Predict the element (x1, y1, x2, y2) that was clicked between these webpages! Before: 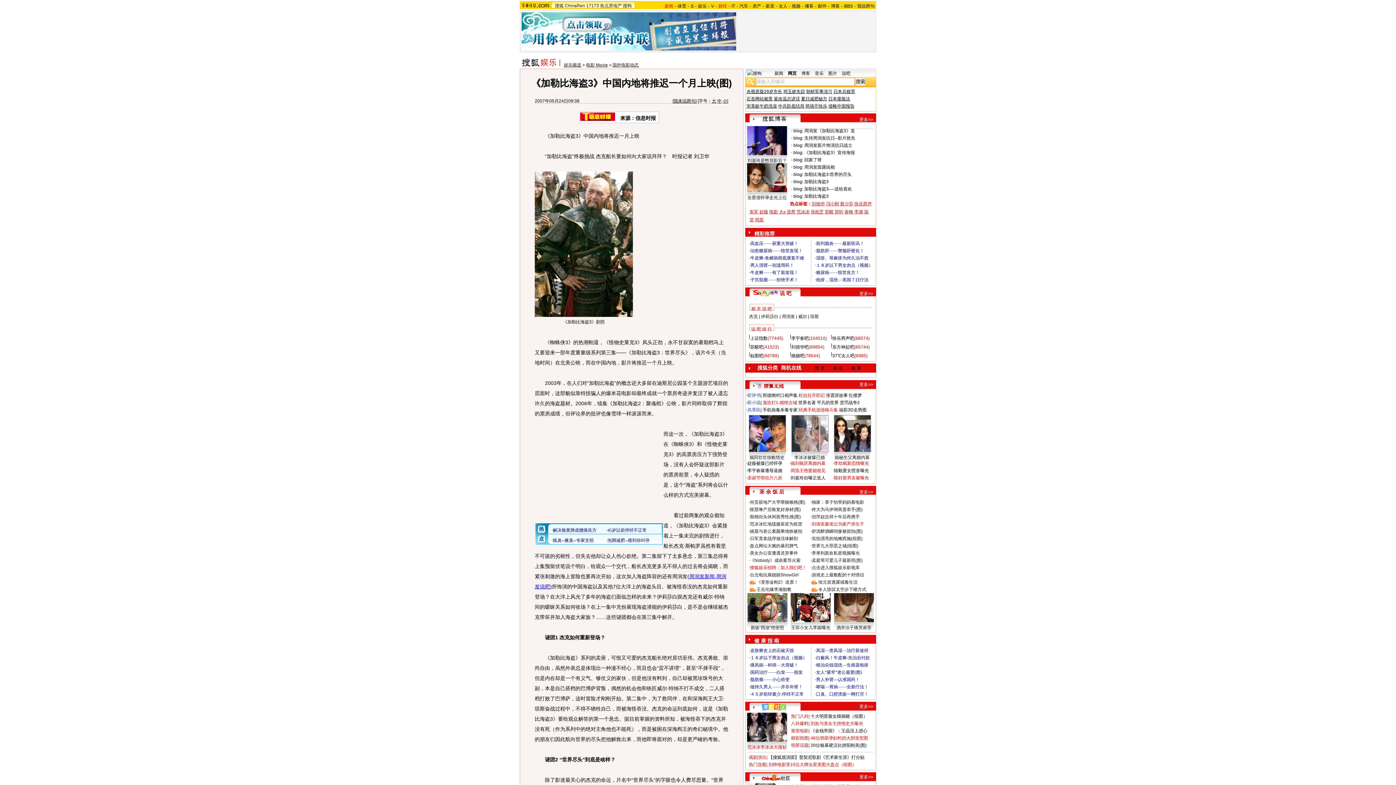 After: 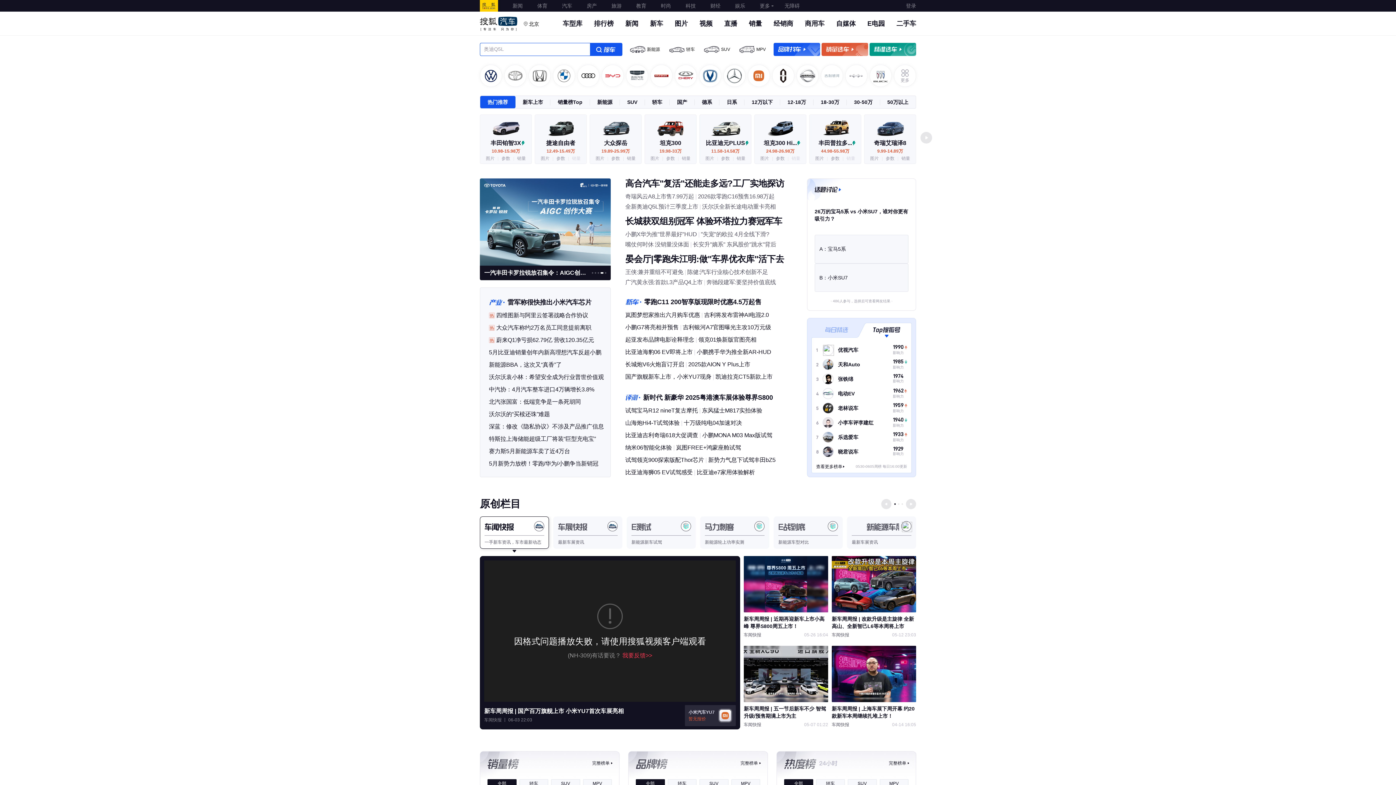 Action: label: 汽车 bbox: (739, 3, 748, 8)